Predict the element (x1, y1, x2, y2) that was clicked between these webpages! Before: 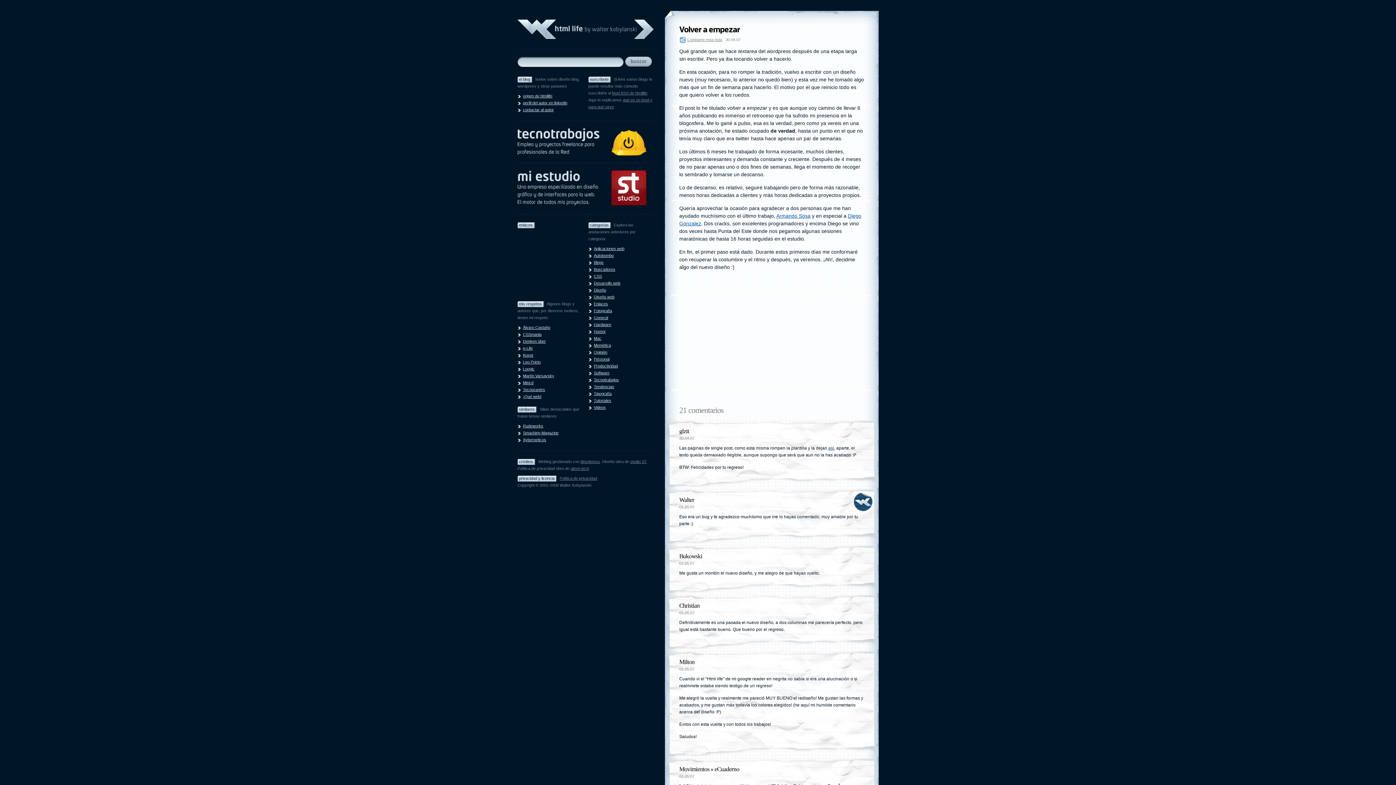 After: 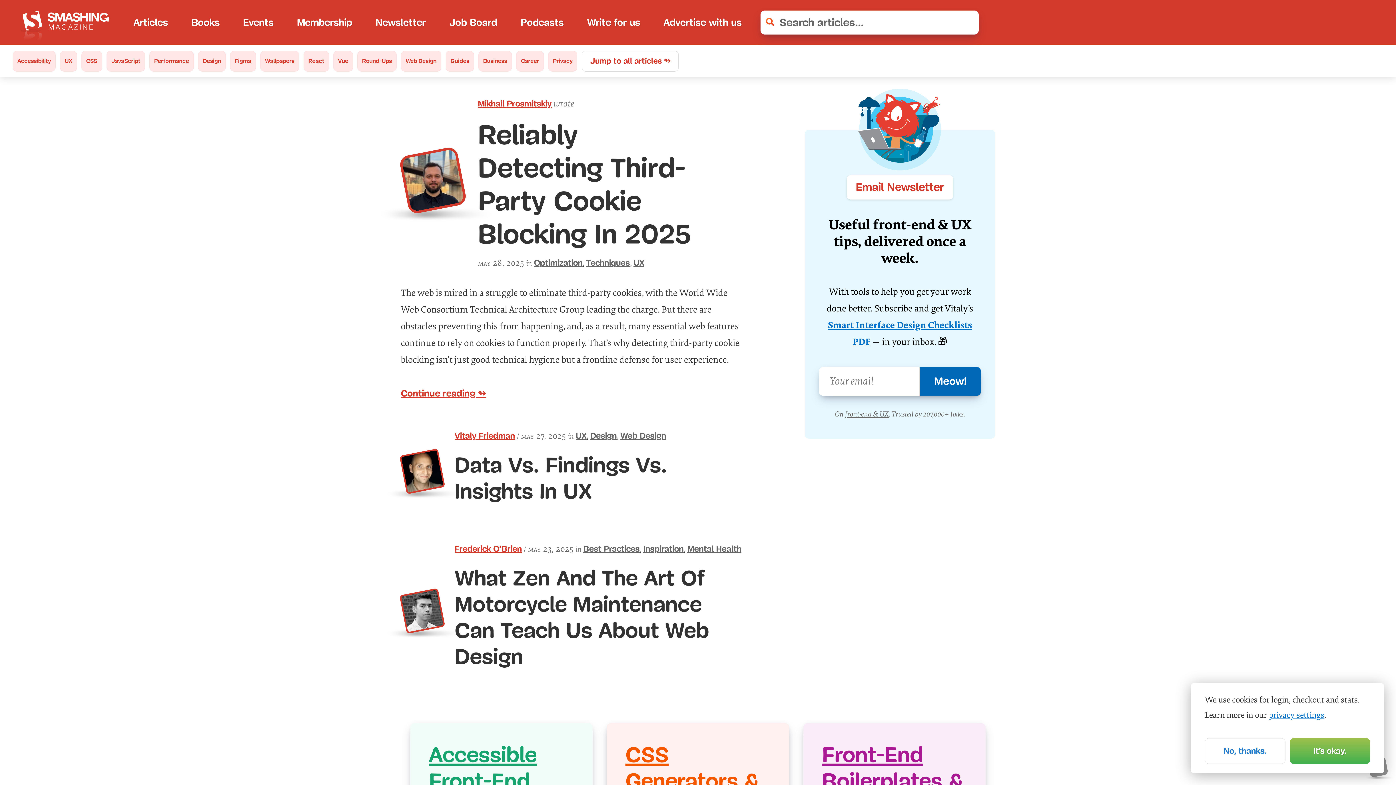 Action: label: Smashing Magazine bbox: (523, 430, 558, 435)